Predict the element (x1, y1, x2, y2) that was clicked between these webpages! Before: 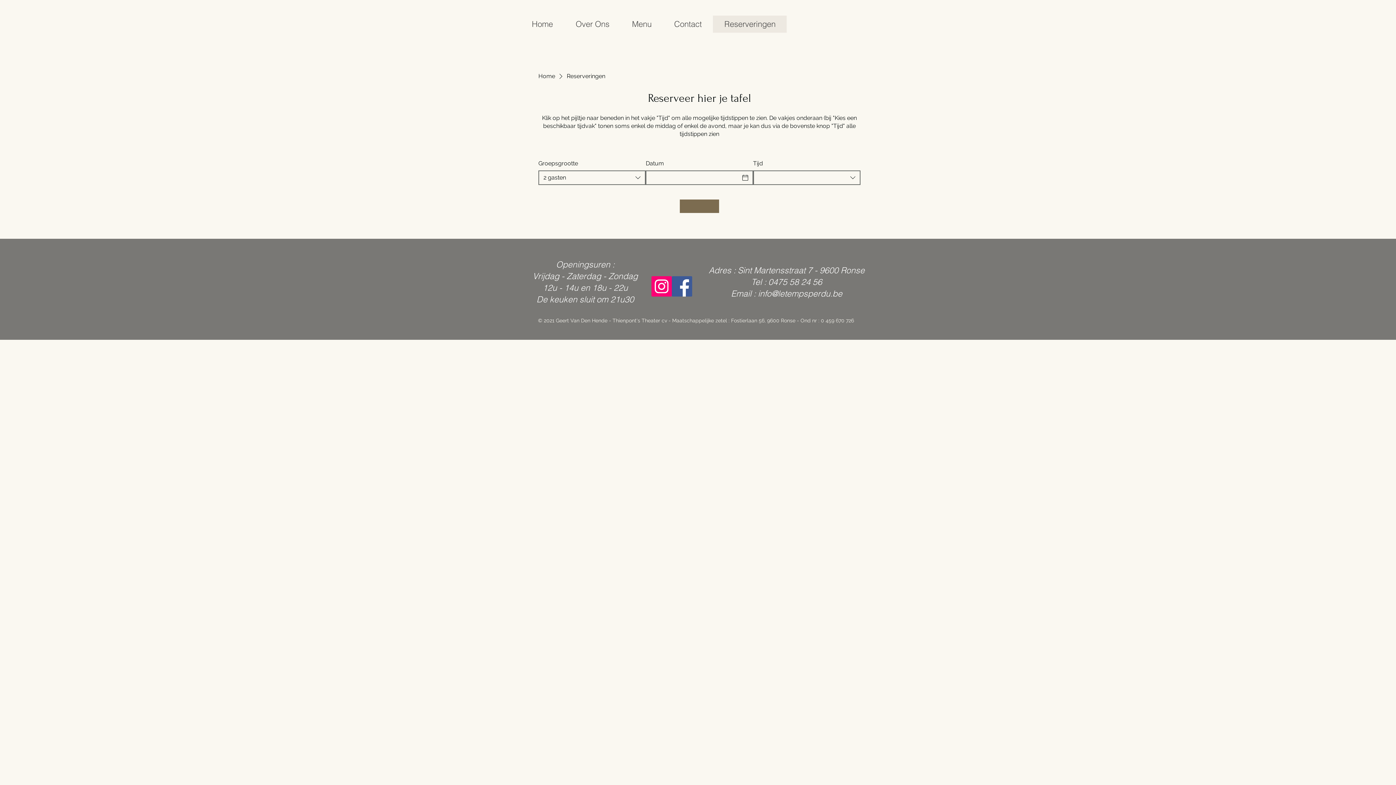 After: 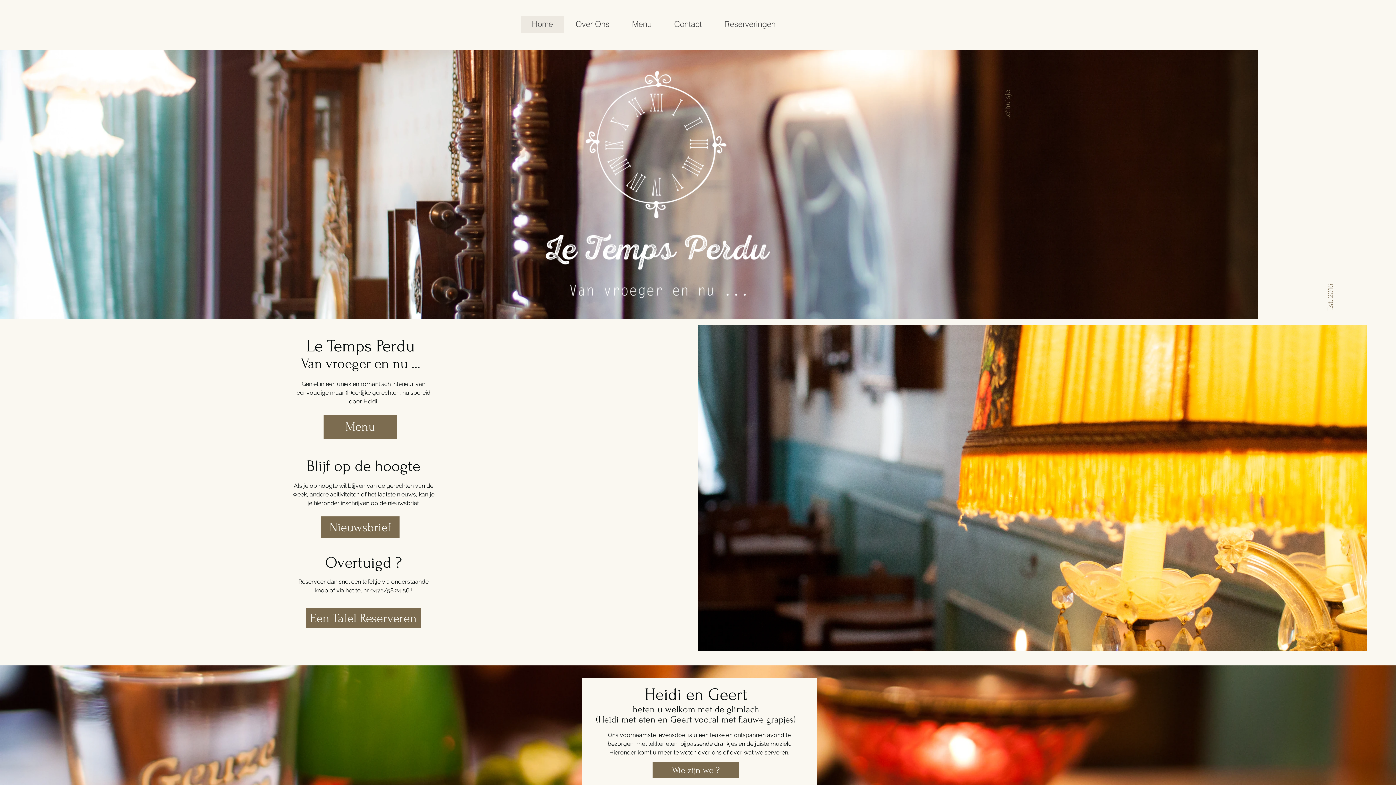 Action: bbox: (520, 15, 564, 32) label: Home